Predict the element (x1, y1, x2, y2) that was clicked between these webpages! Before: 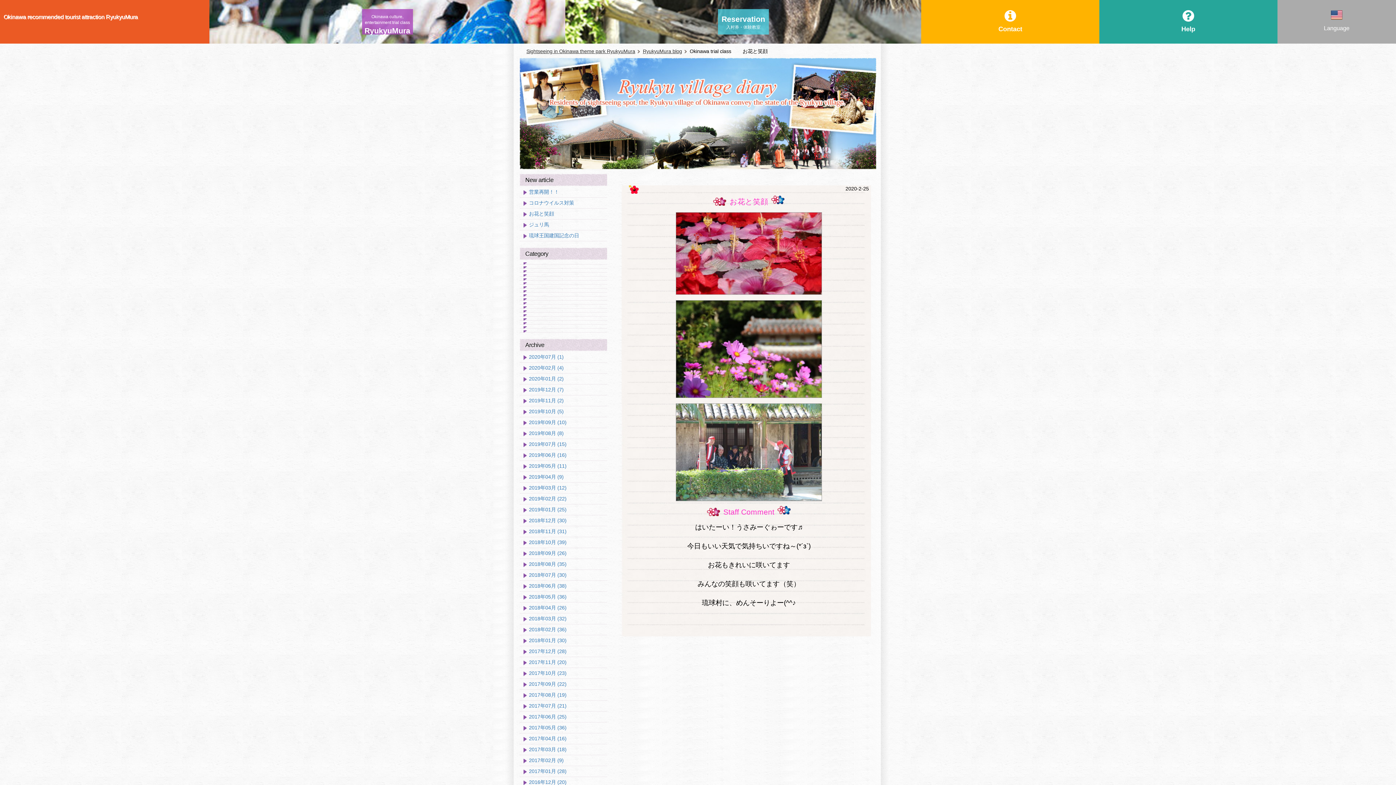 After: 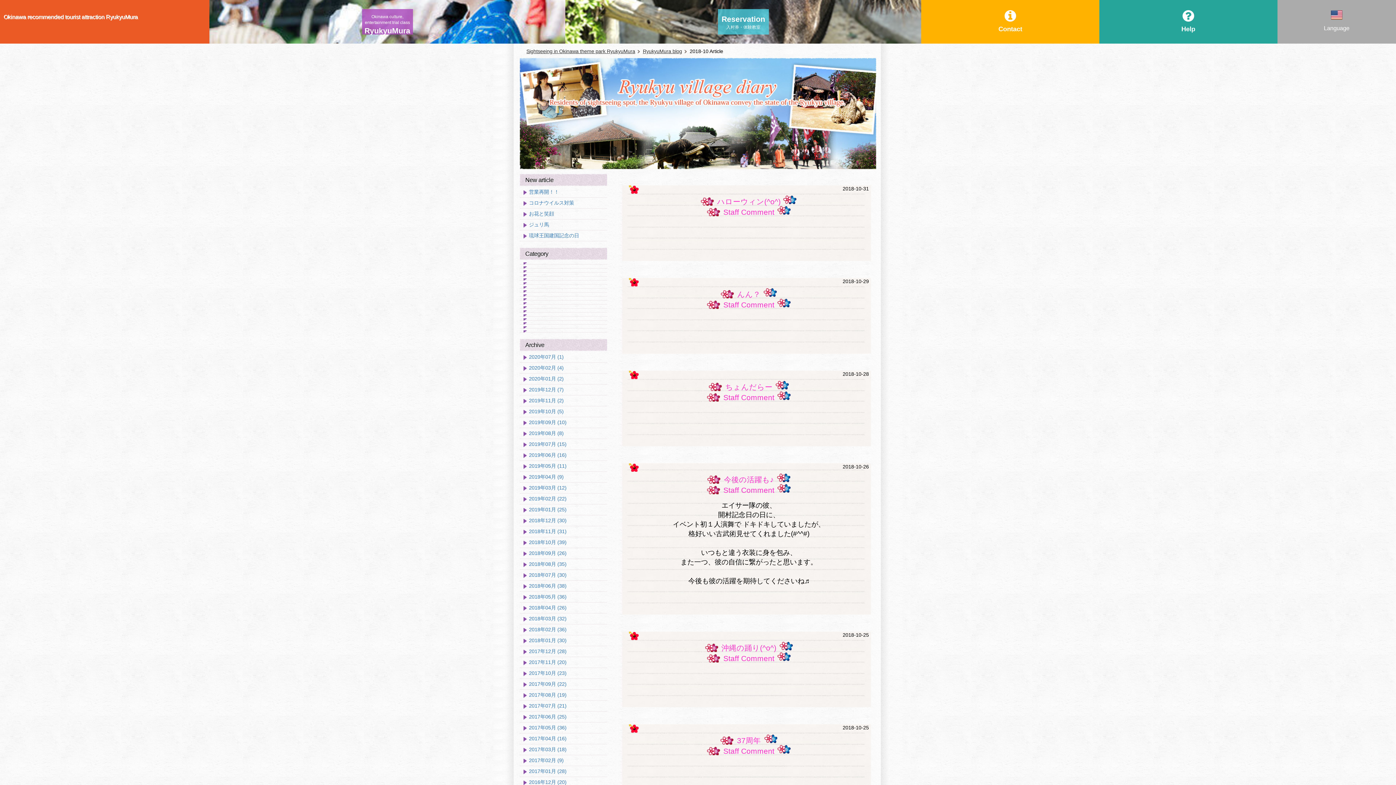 Action: bbox: (520, 539, 607, 548) label: 2018年10月 (39)